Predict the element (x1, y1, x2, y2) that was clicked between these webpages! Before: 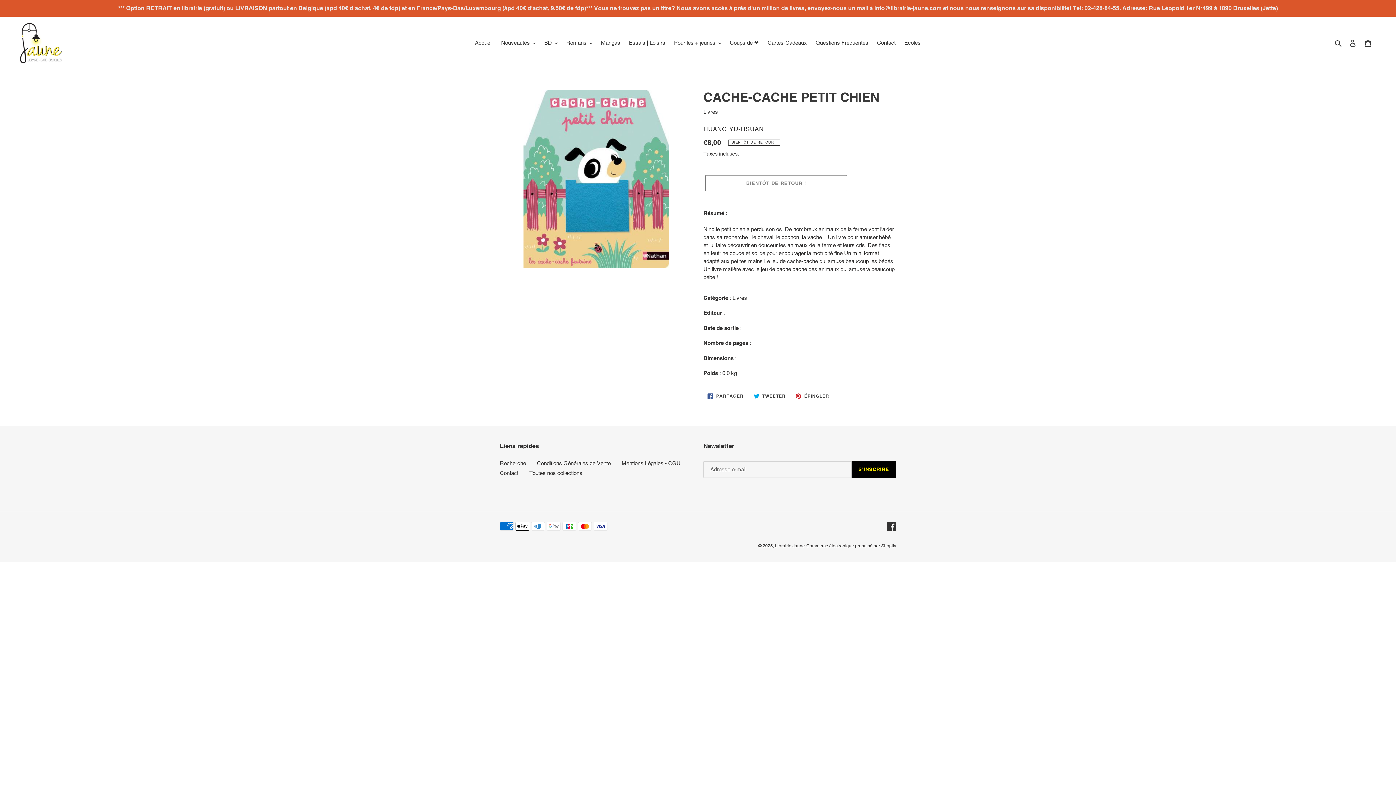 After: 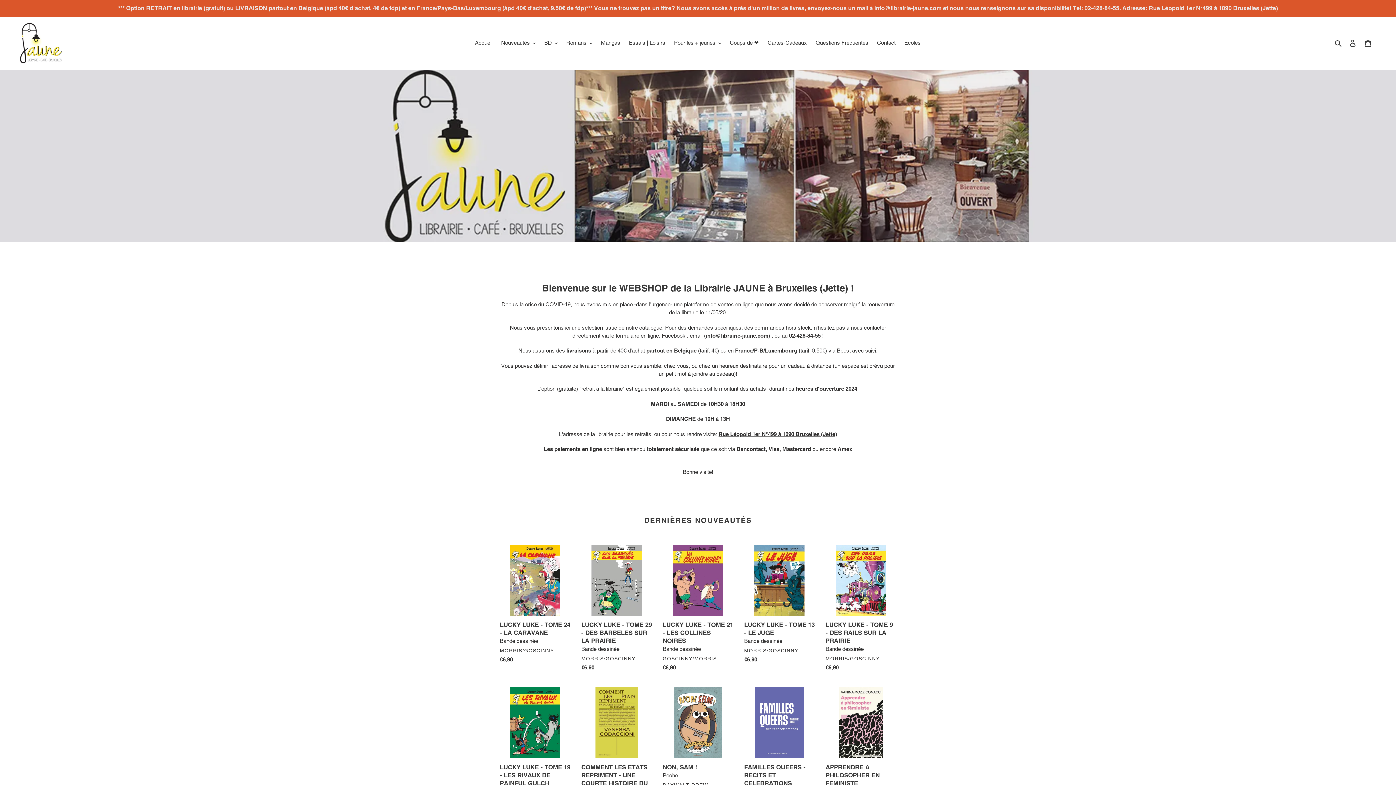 Action: bbox: (20, 22, 61, 64)